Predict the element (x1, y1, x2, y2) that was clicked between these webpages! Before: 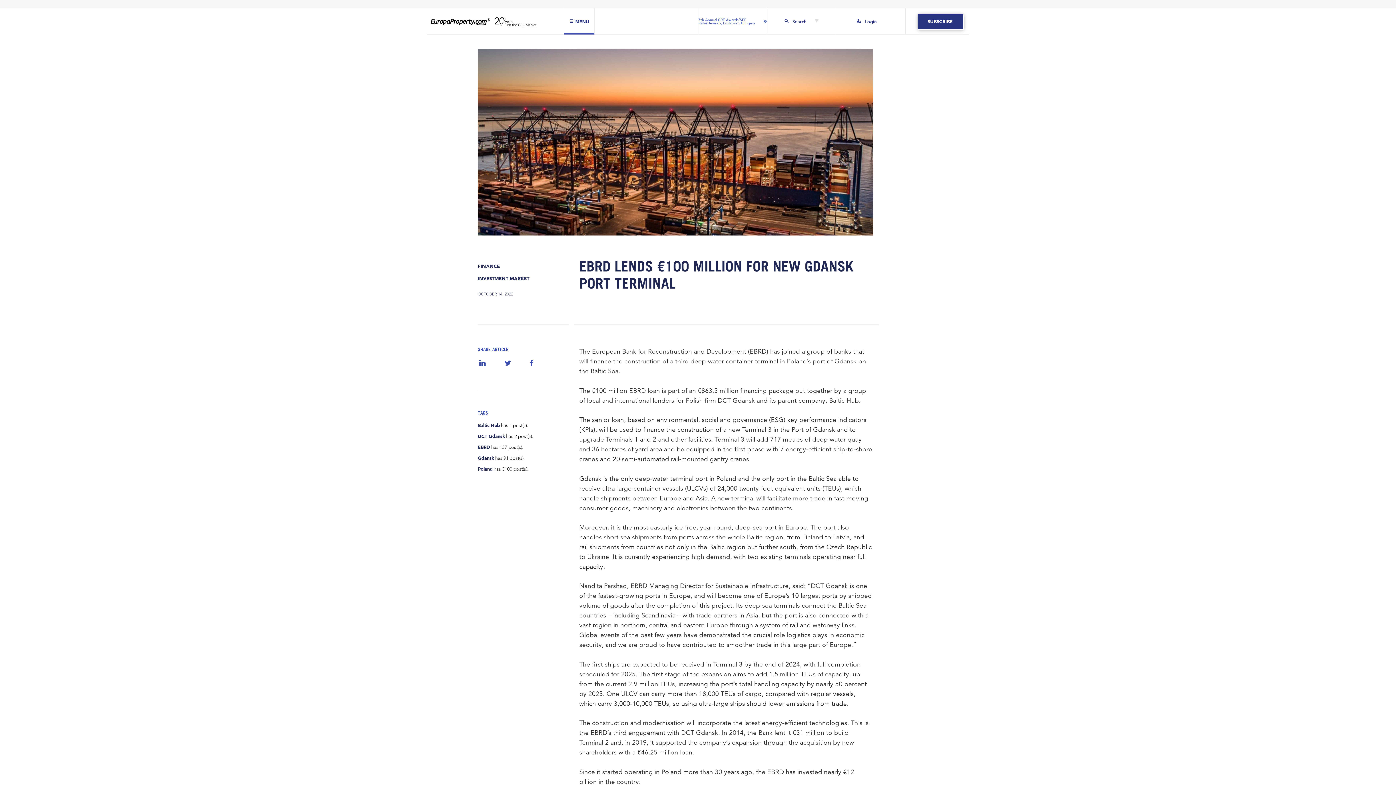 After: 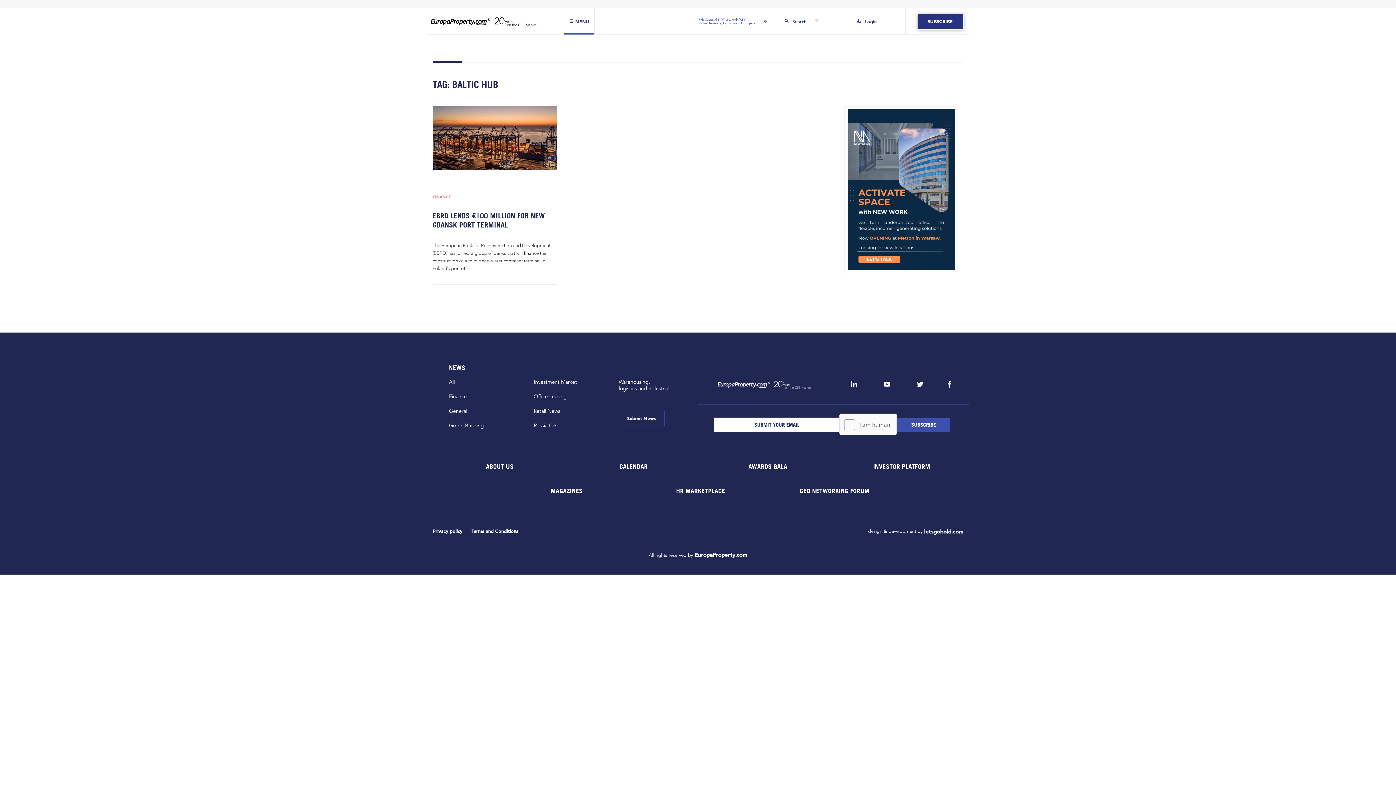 Action: bbox: (477, 422, 500, 428) label: Baltic Hub